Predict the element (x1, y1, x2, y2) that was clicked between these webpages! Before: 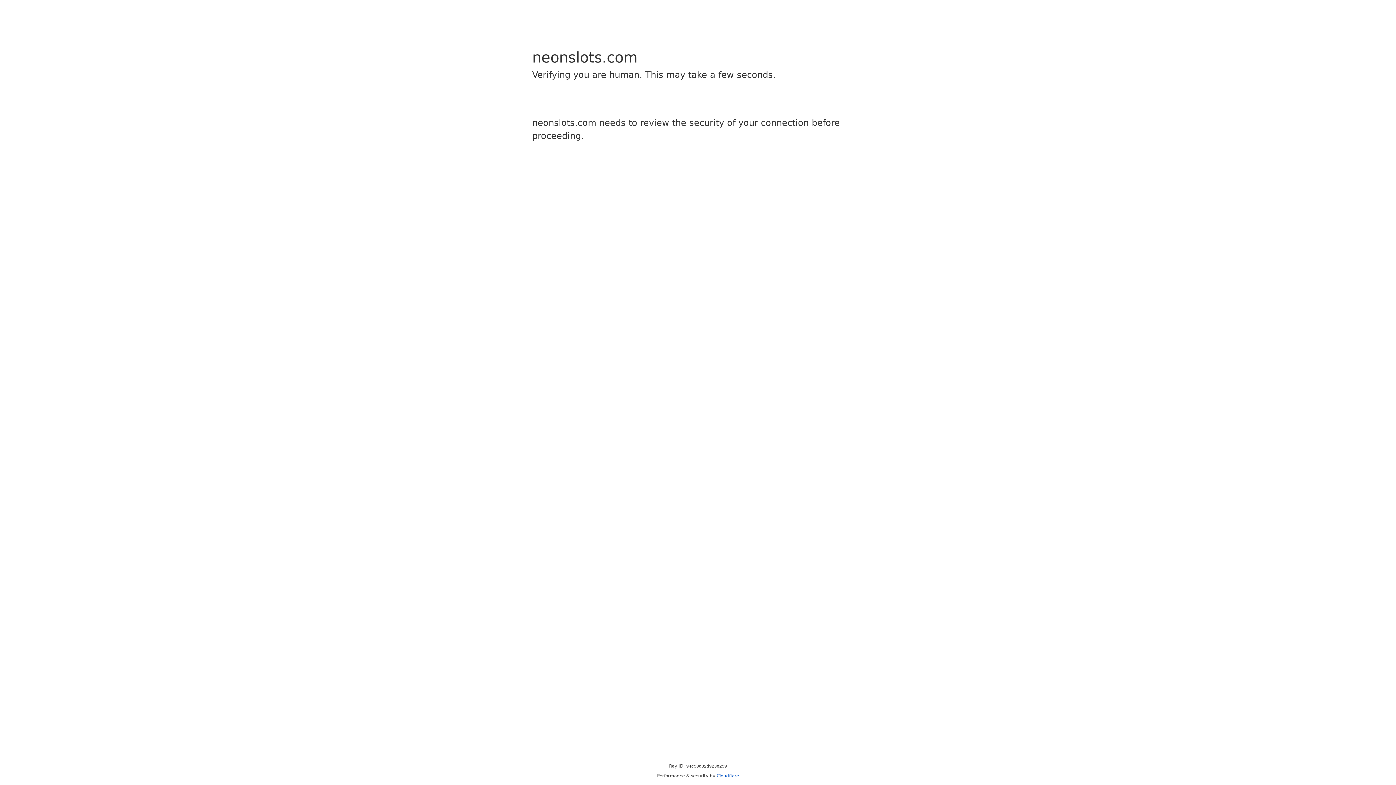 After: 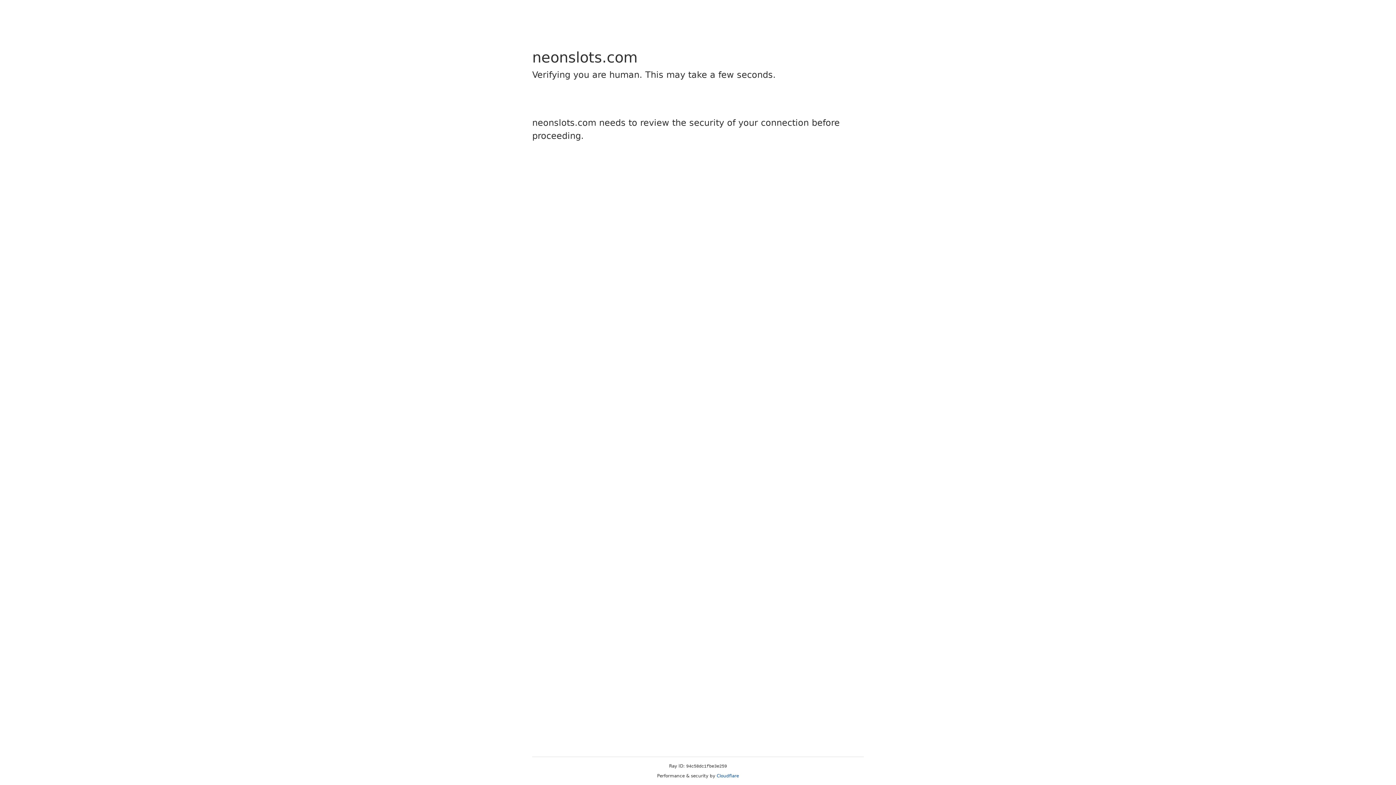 Action: bbox: (716, 773, 739, 778) label: Cloudflare